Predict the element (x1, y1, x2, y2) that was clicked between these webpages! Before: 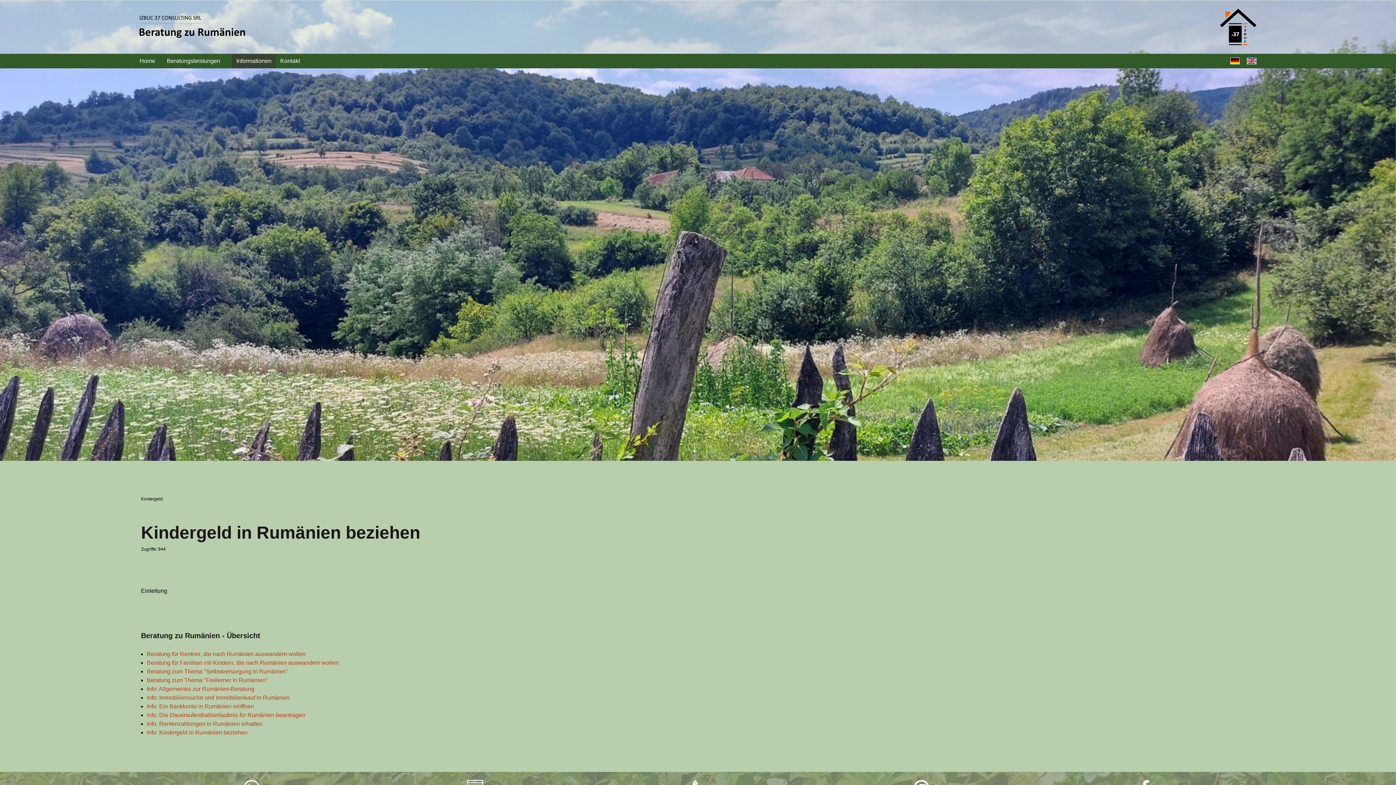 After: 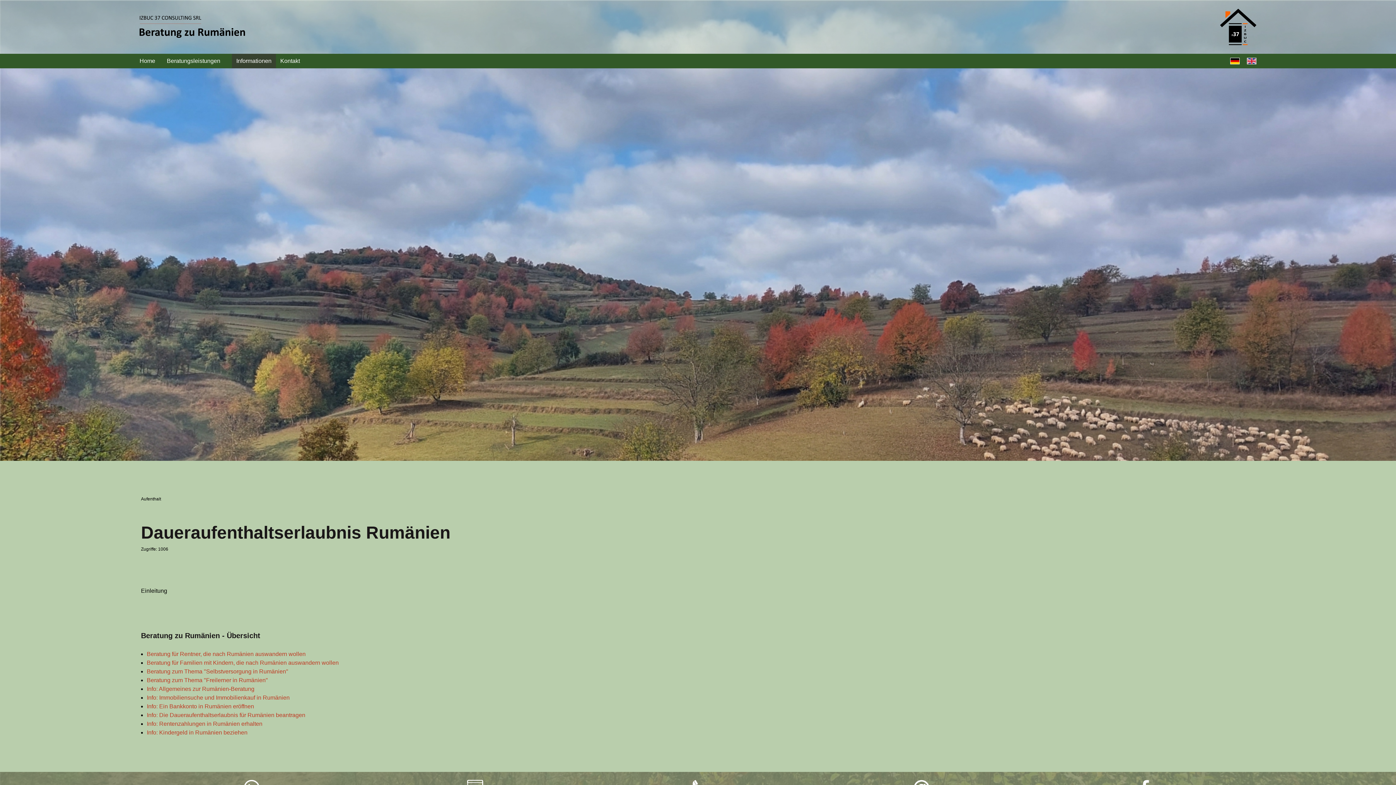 Action: label: Info: Die Daueraufenthaltserlaubnis für Rumänien beantragen bbox: (146, 711, 305, 720)